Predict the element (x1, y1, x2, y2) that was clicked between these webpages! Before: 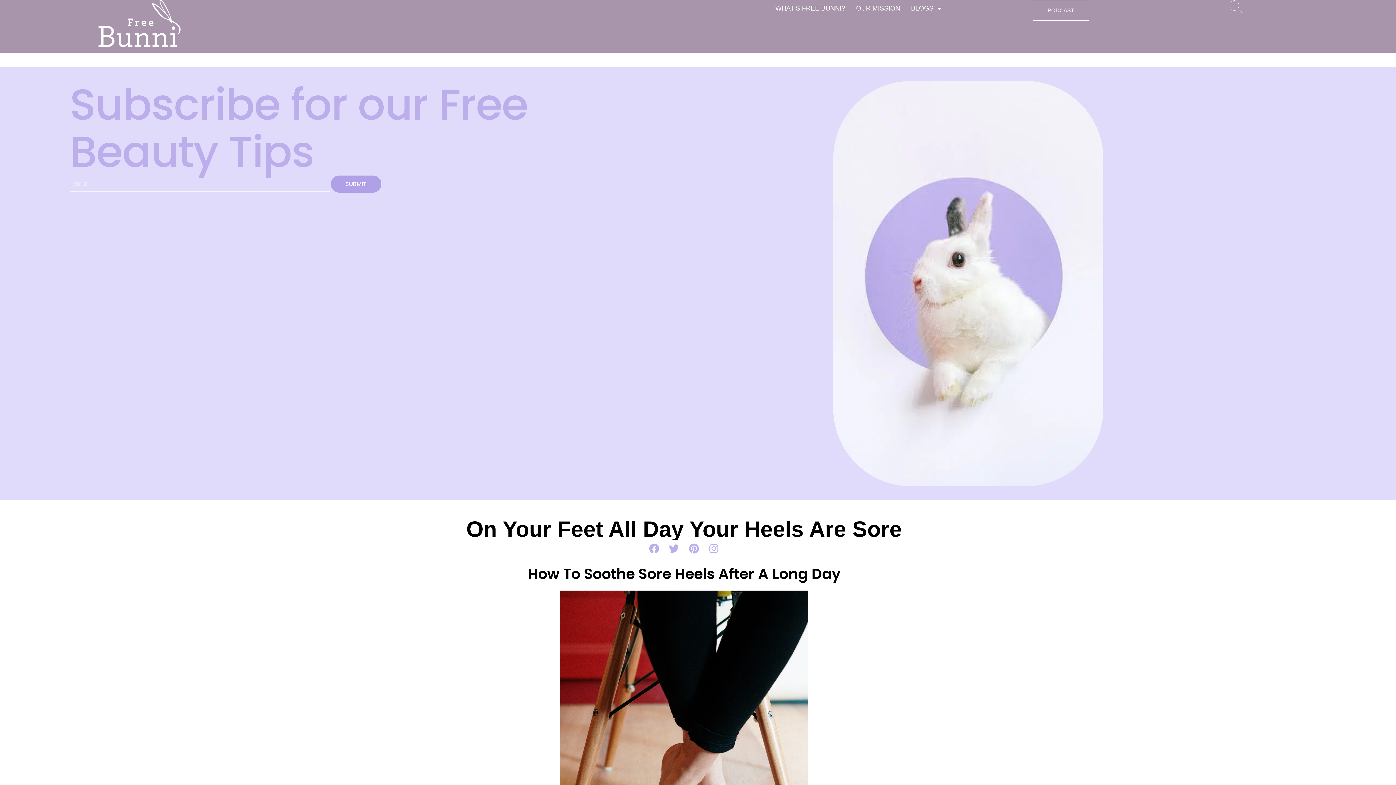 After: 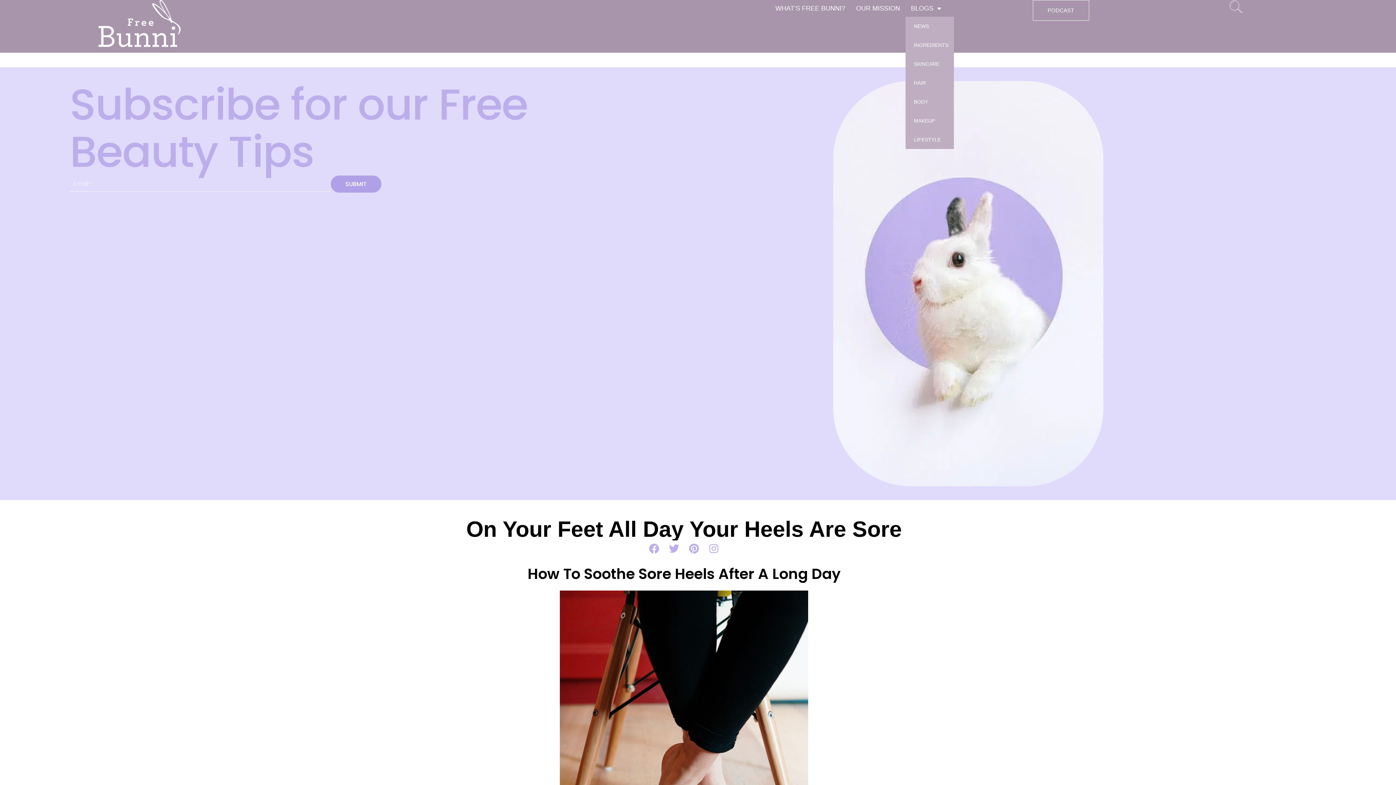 Action: bbox: (905, 0, 946, 16) label: BLOGS